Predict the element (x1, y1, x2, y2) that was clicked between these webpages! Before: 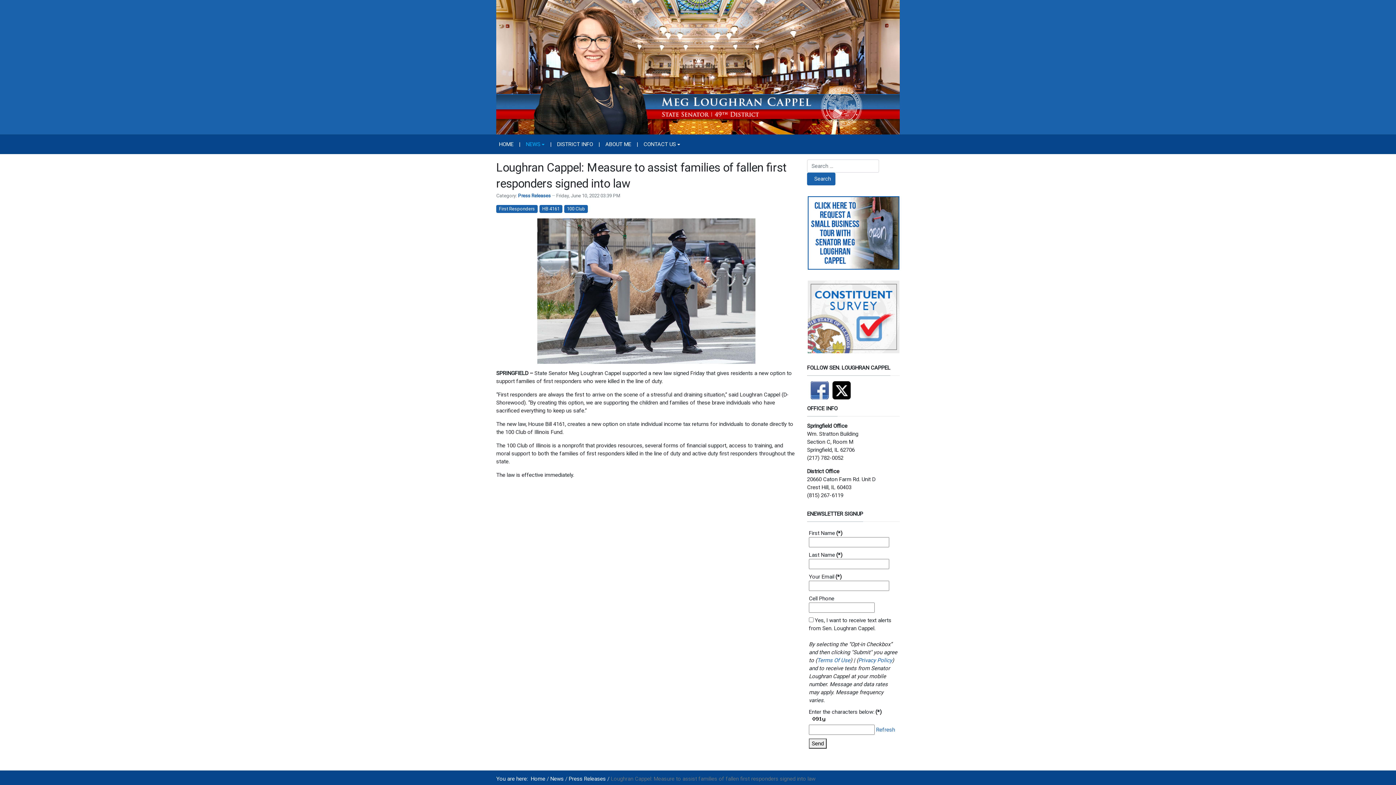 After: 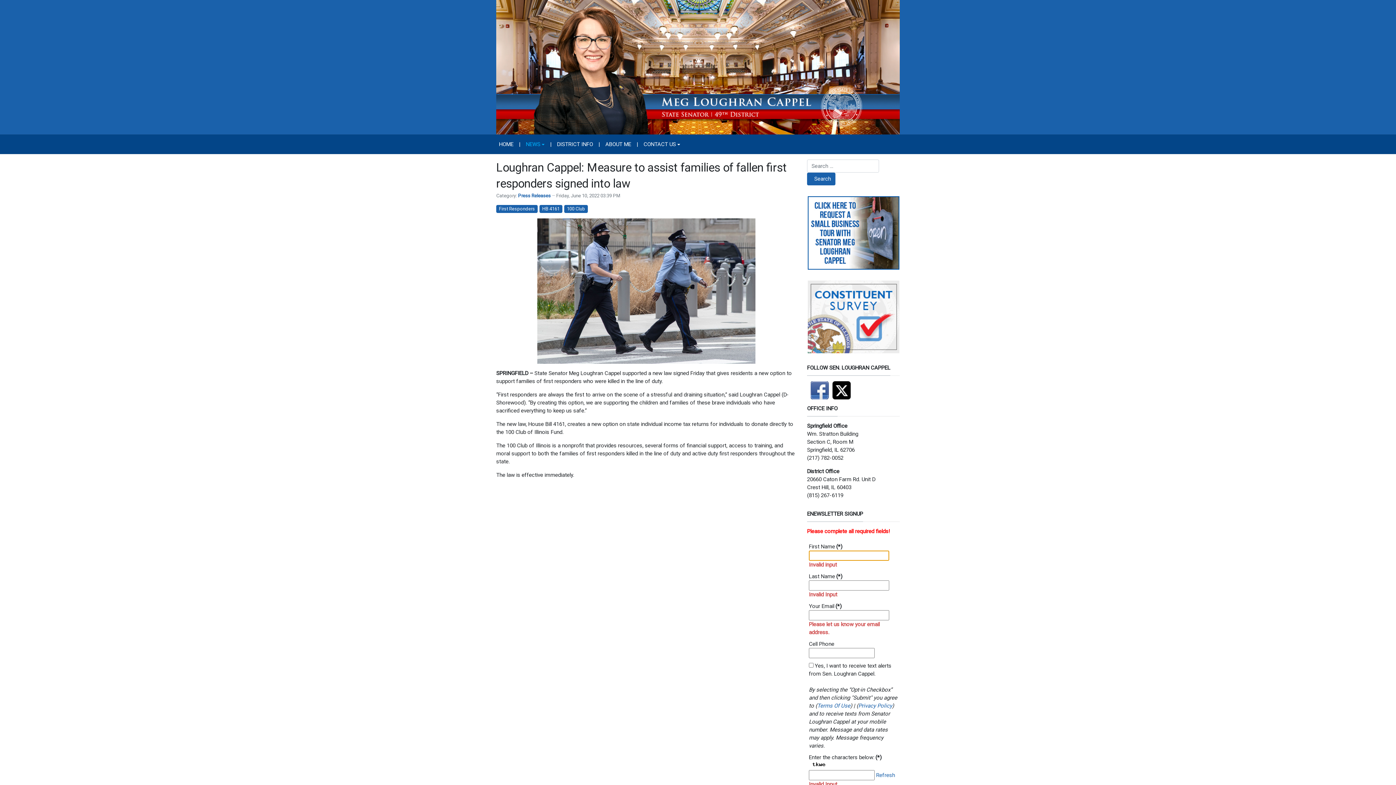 Action: bbox: (809, 738, 826, 749) label: Send